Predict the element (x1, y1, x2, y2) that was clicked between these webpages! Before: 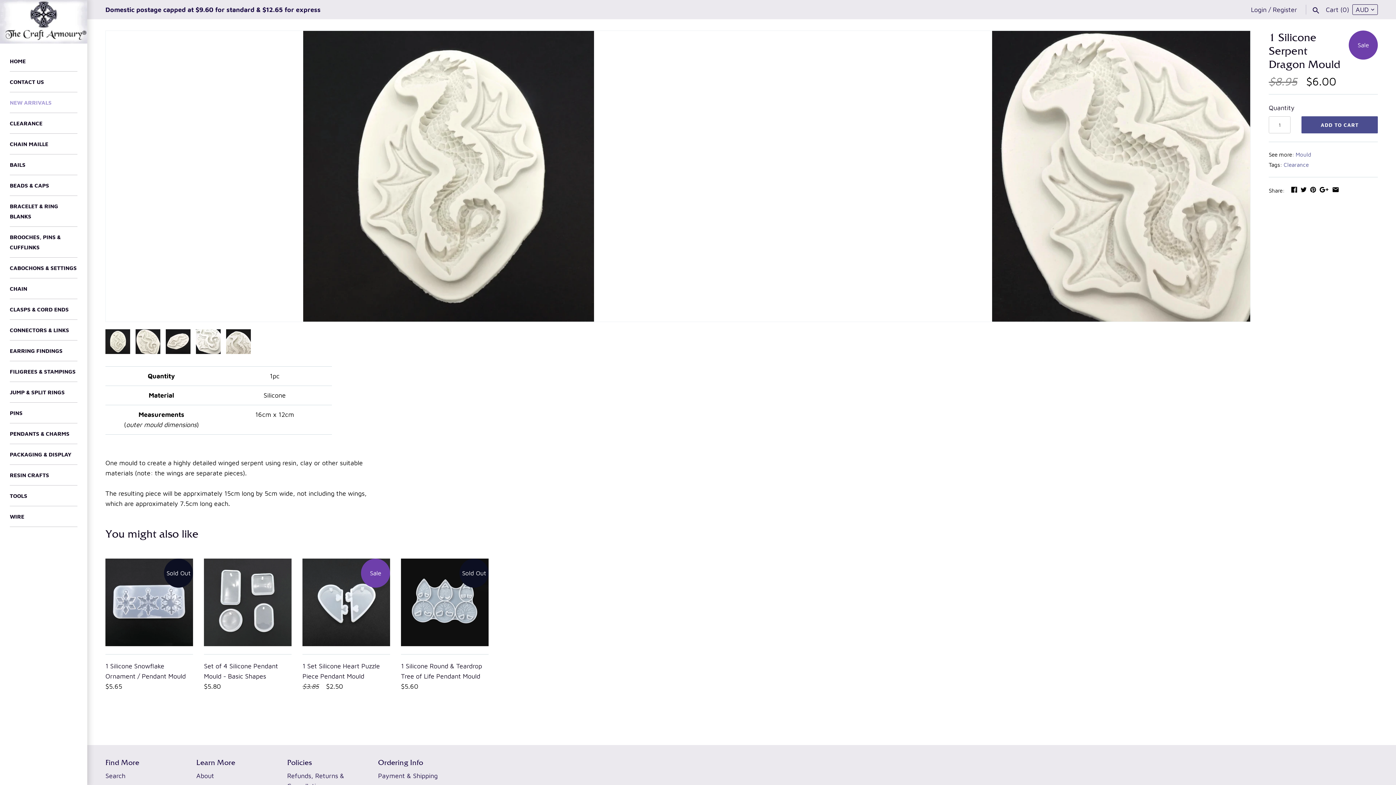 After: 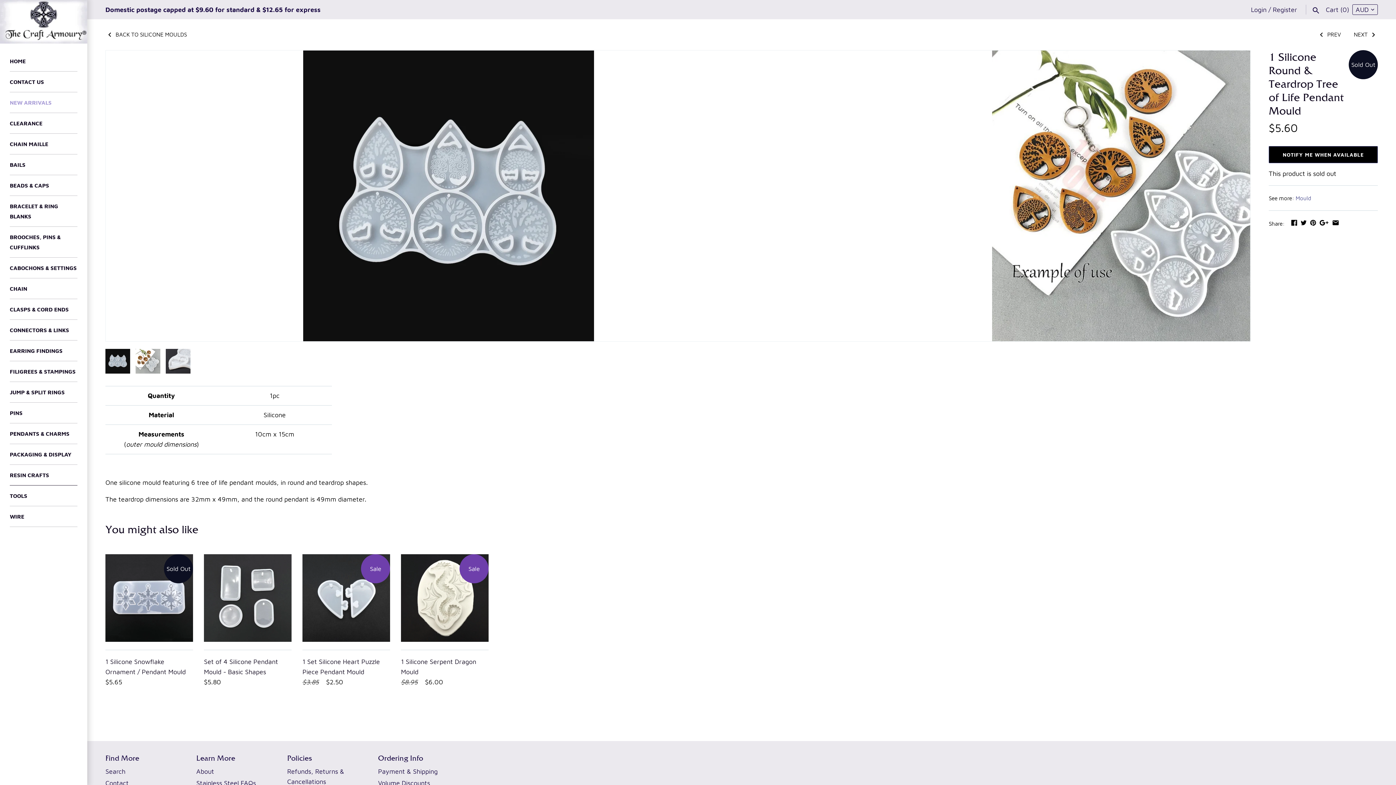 Action: label: Sold Out bbox: (401, 558, 488, 646)